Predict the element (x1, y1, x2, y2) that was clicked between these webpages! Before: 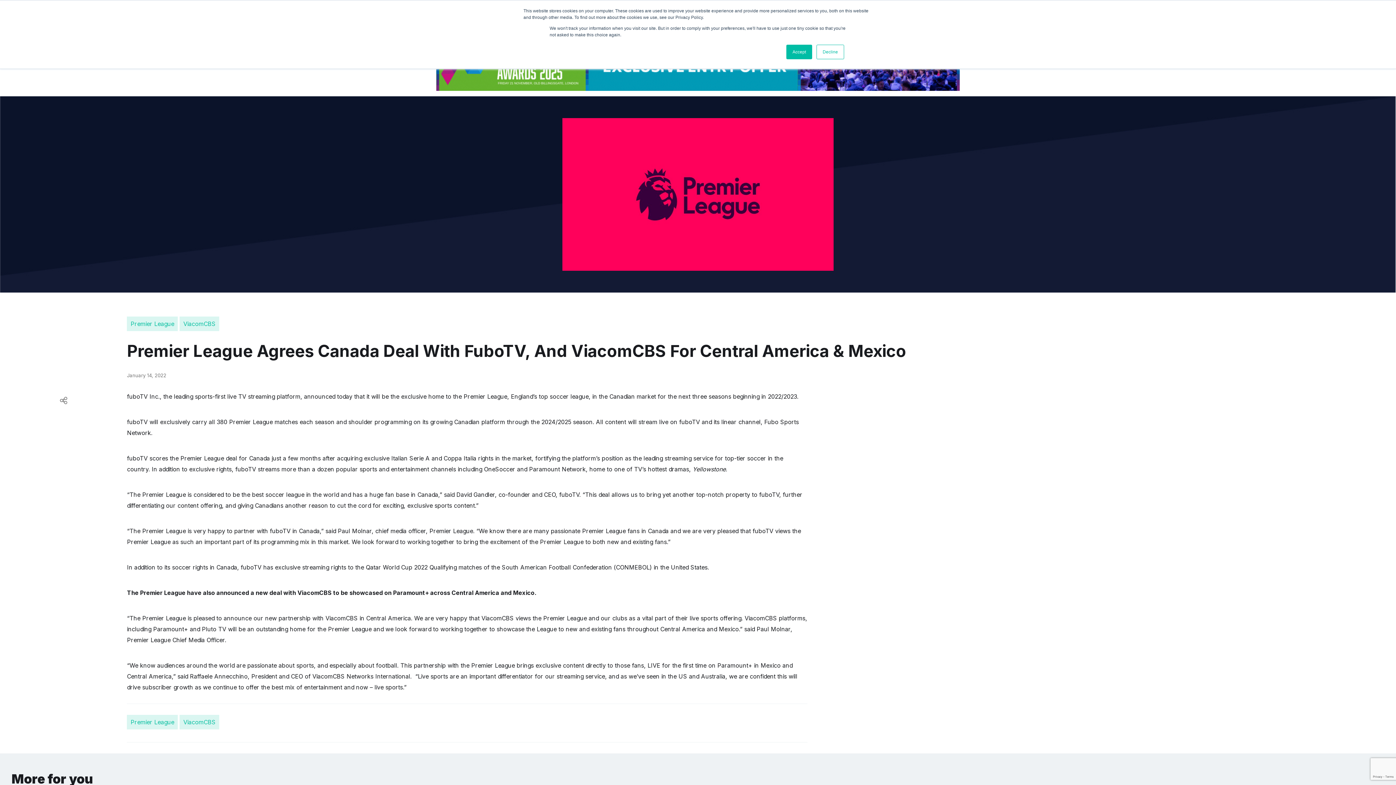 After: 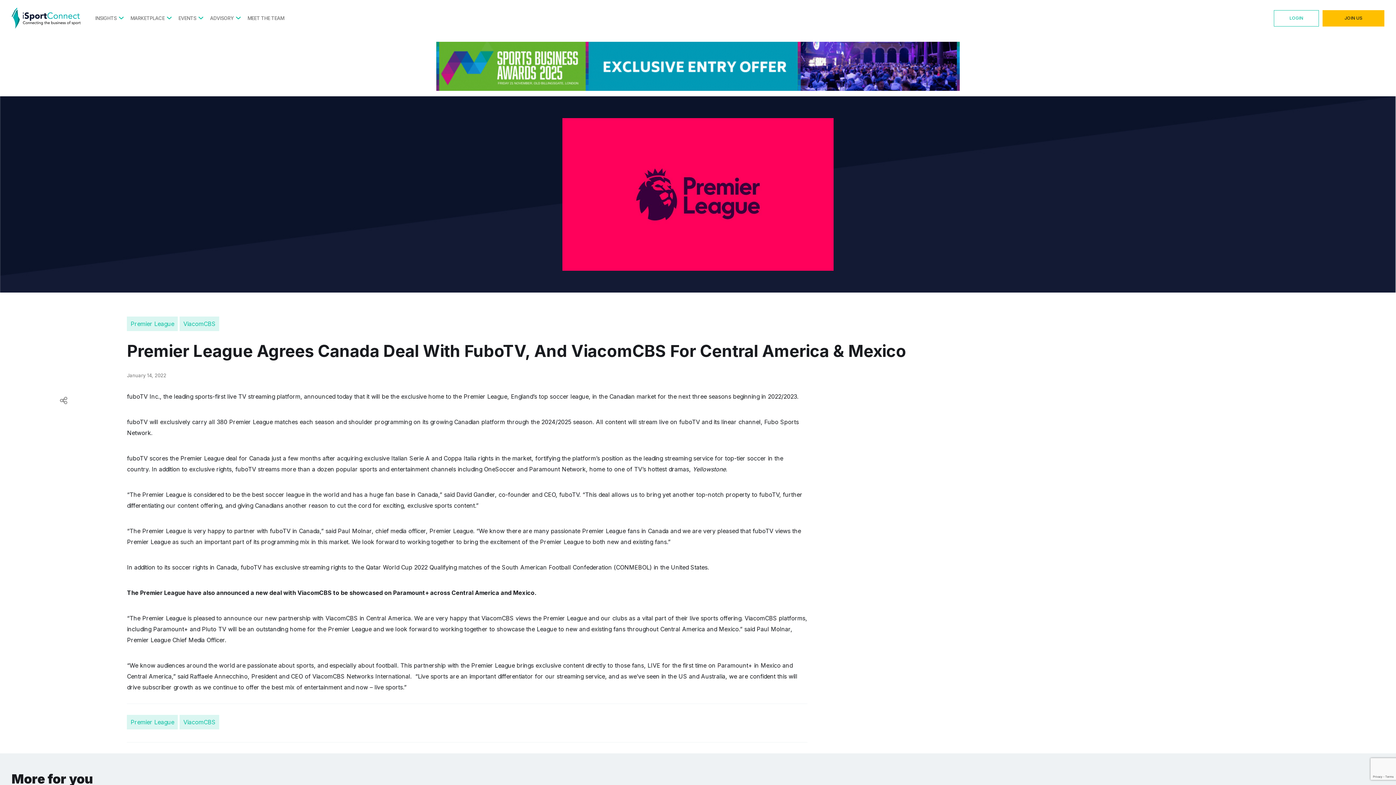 Action: bbox: (816, 44, 844, 59) label: Decline